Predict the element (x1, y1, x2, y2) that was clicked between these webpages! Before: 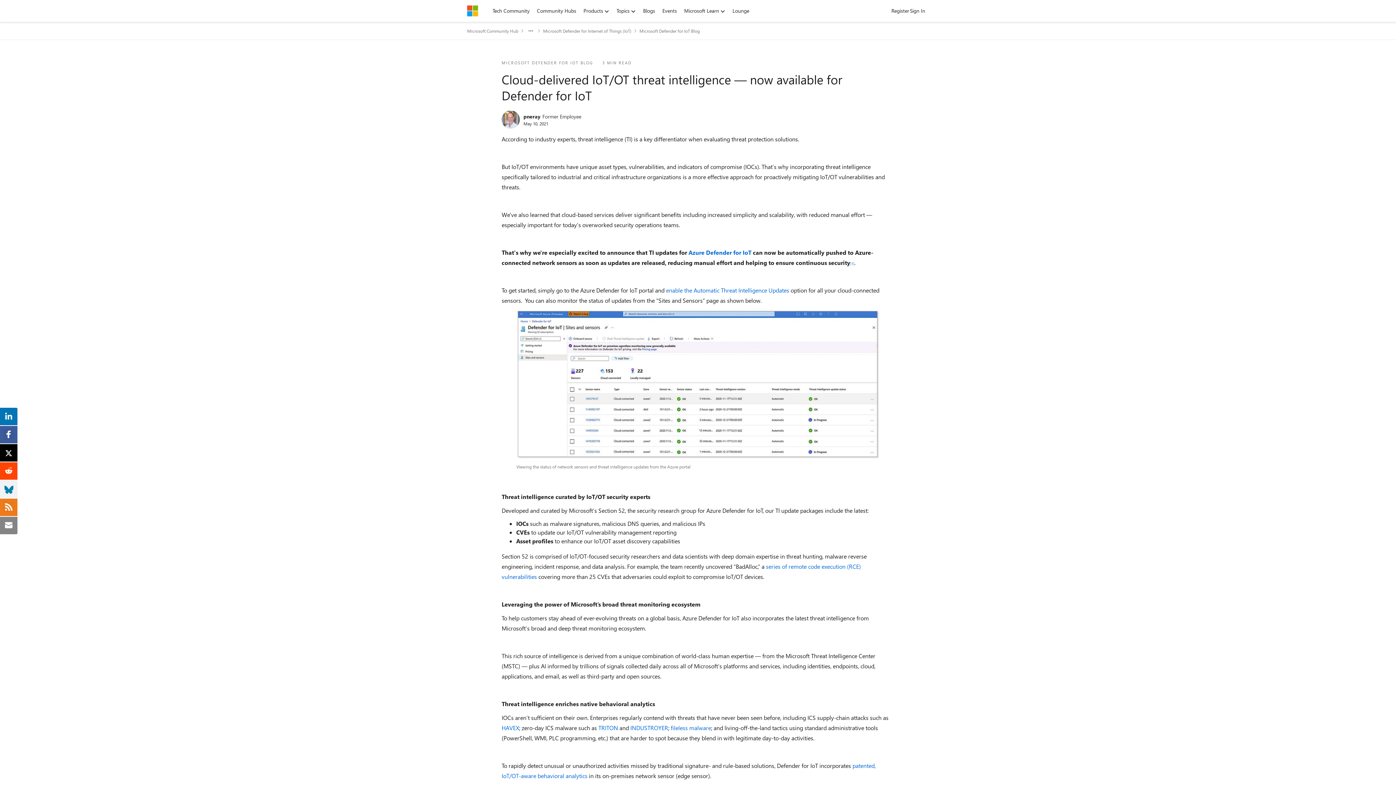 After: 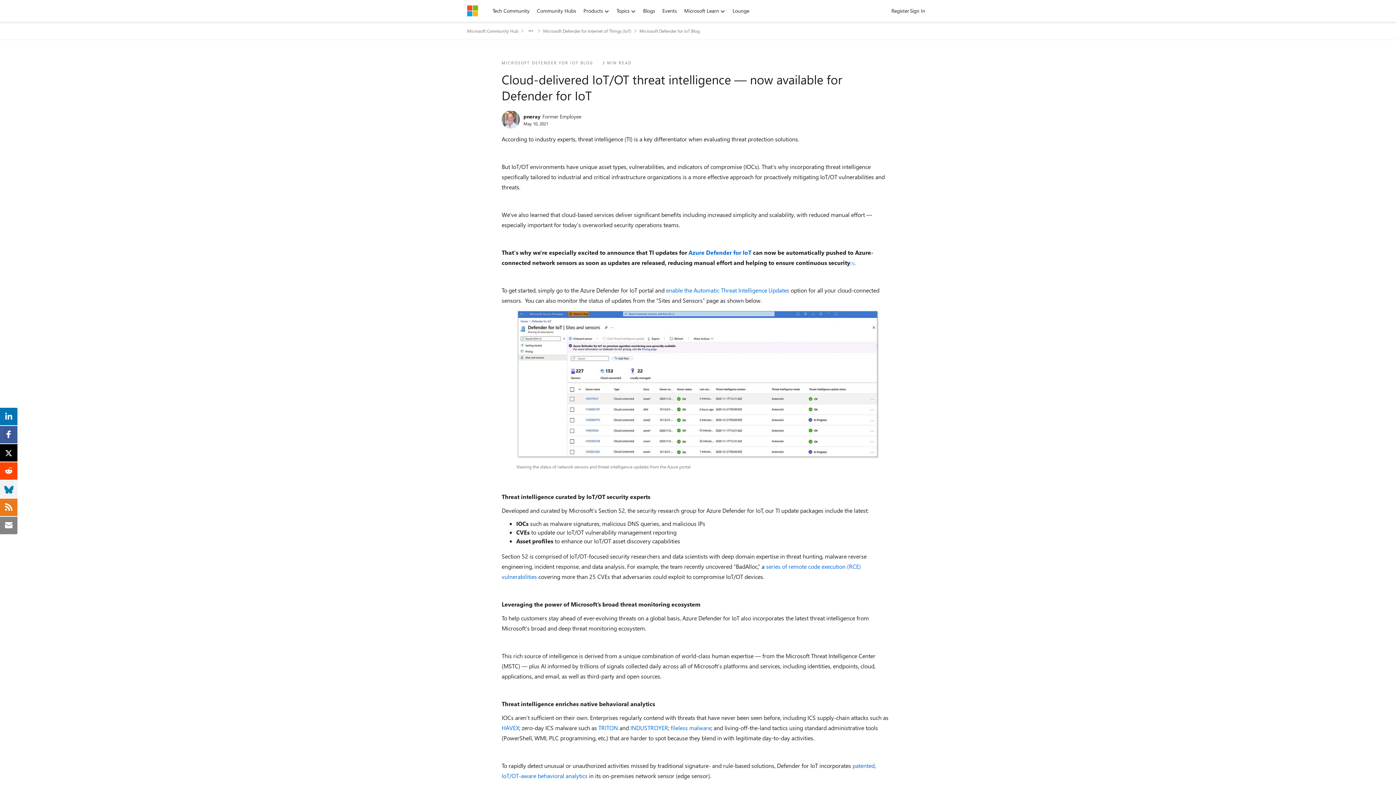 Action: bbox: (666, 286, 789, 294) label: enable the Automatic Threat Intelligence Updates